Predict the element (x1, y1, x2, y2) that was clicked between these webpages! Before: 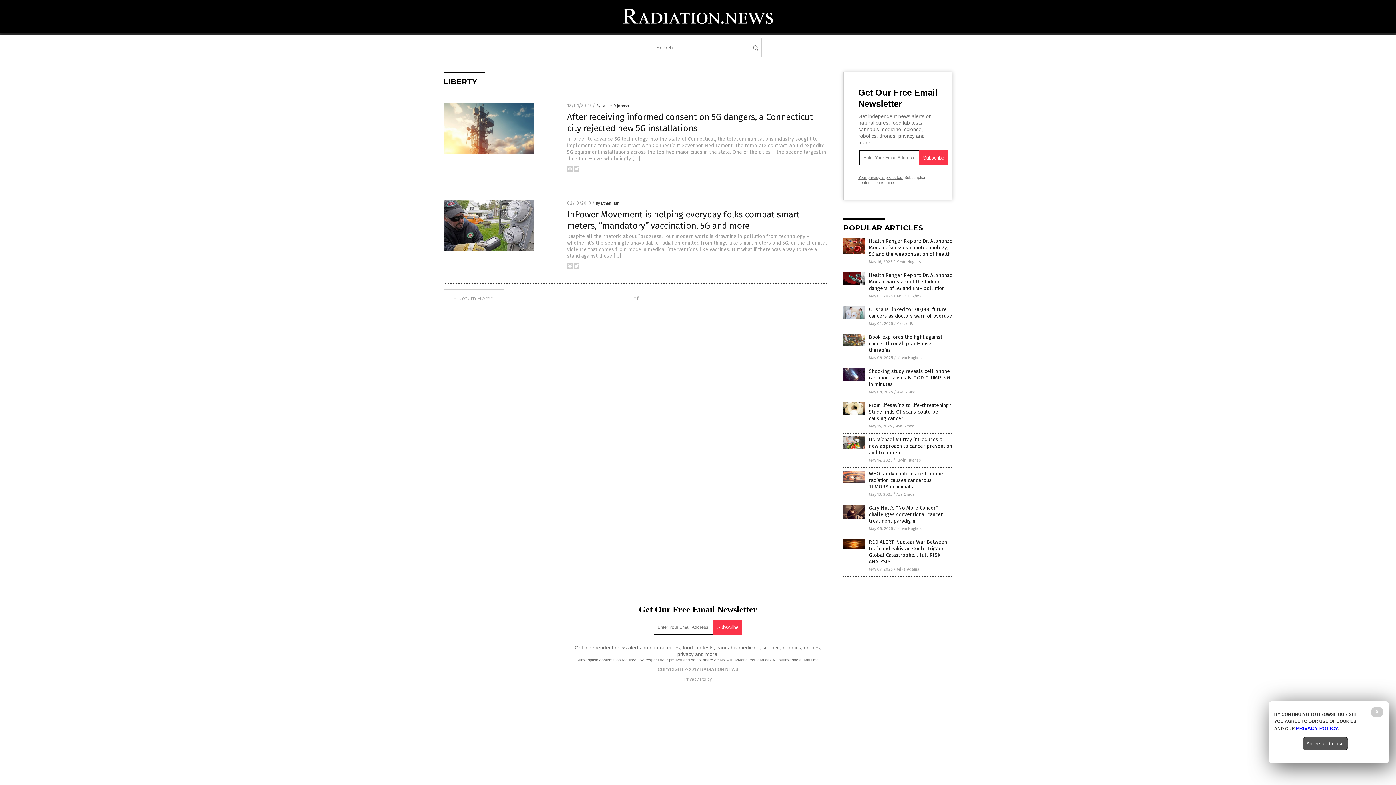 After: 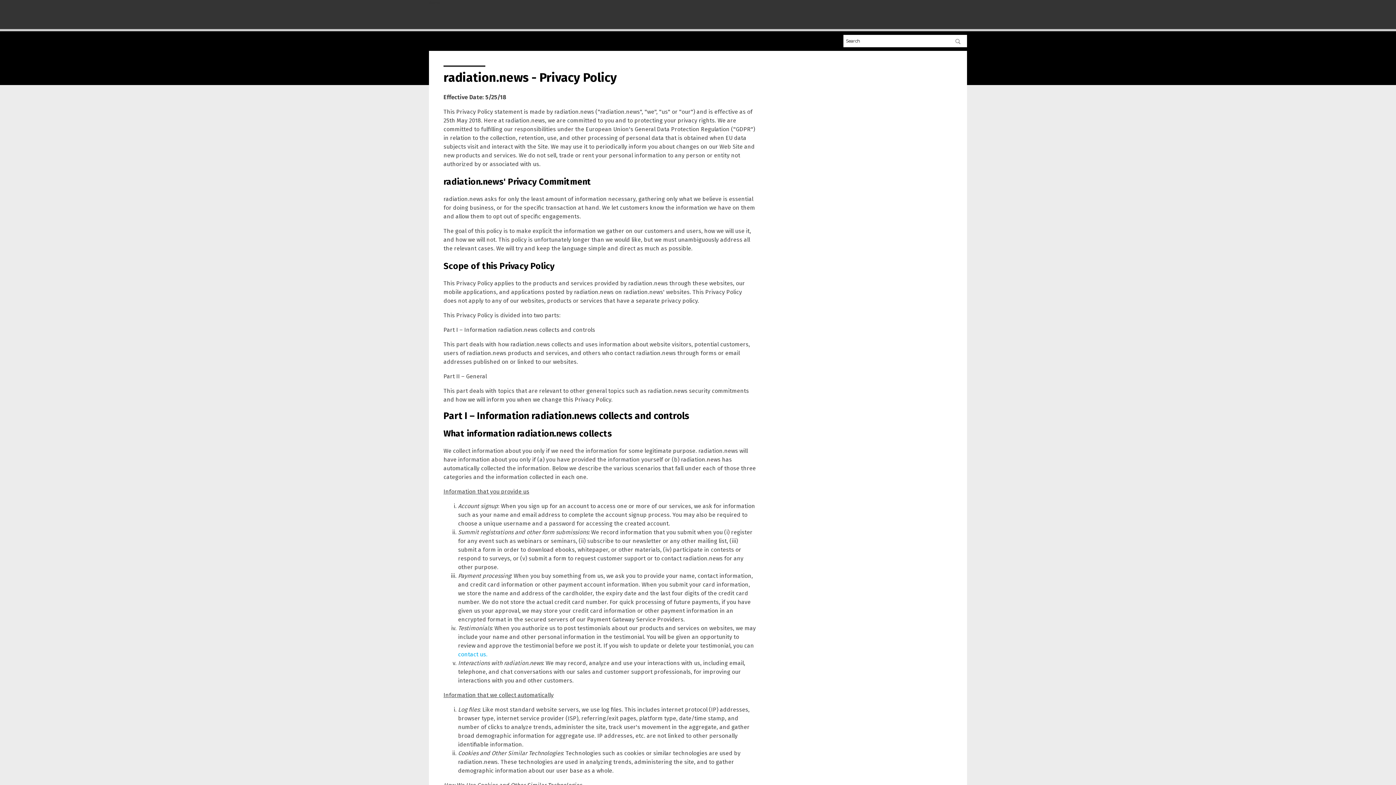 Action: bbox: (1296, 725, 1338, 731) label: PRIVACY POLICY